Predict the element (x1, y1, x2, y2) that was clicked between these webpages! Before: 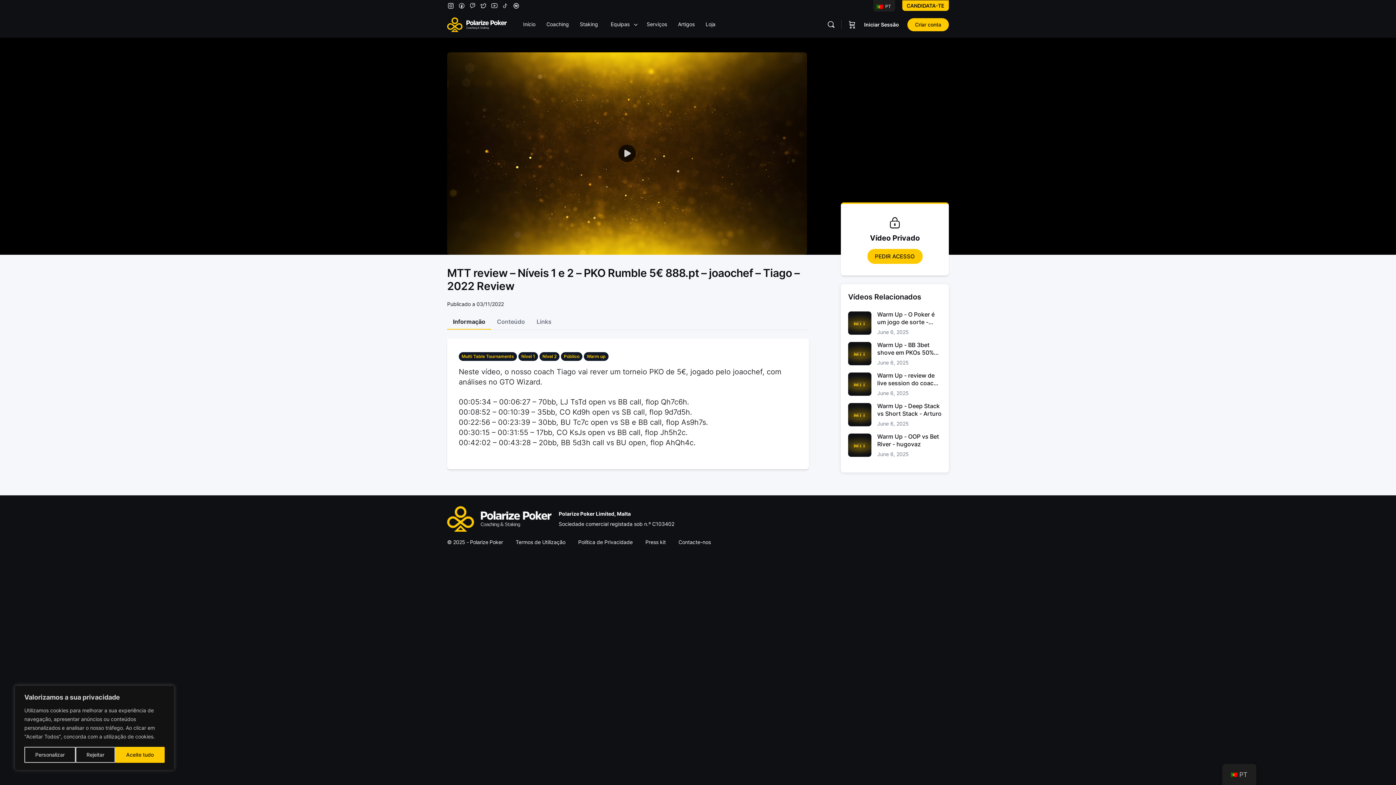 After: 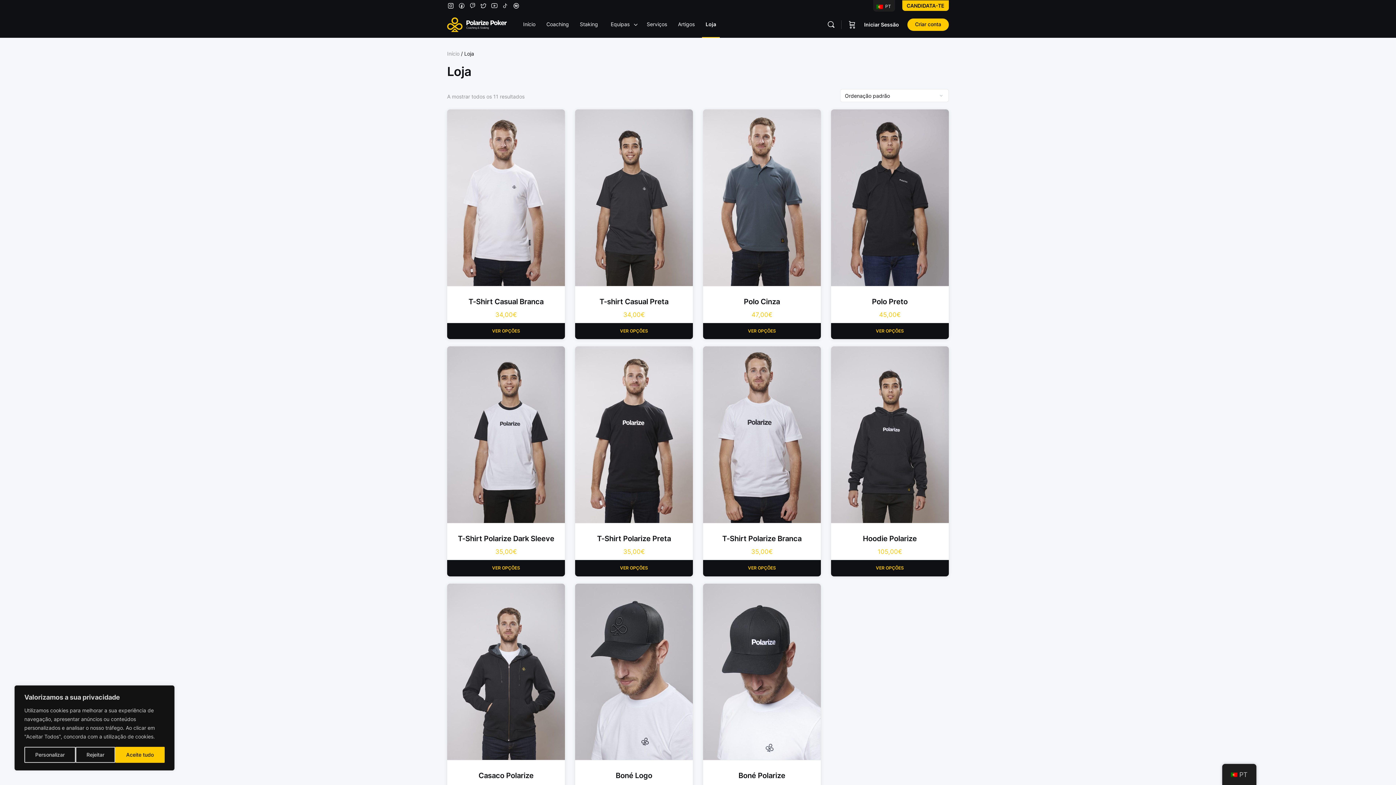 Action: bbox: (702, 11, 719, 37) label: Loja